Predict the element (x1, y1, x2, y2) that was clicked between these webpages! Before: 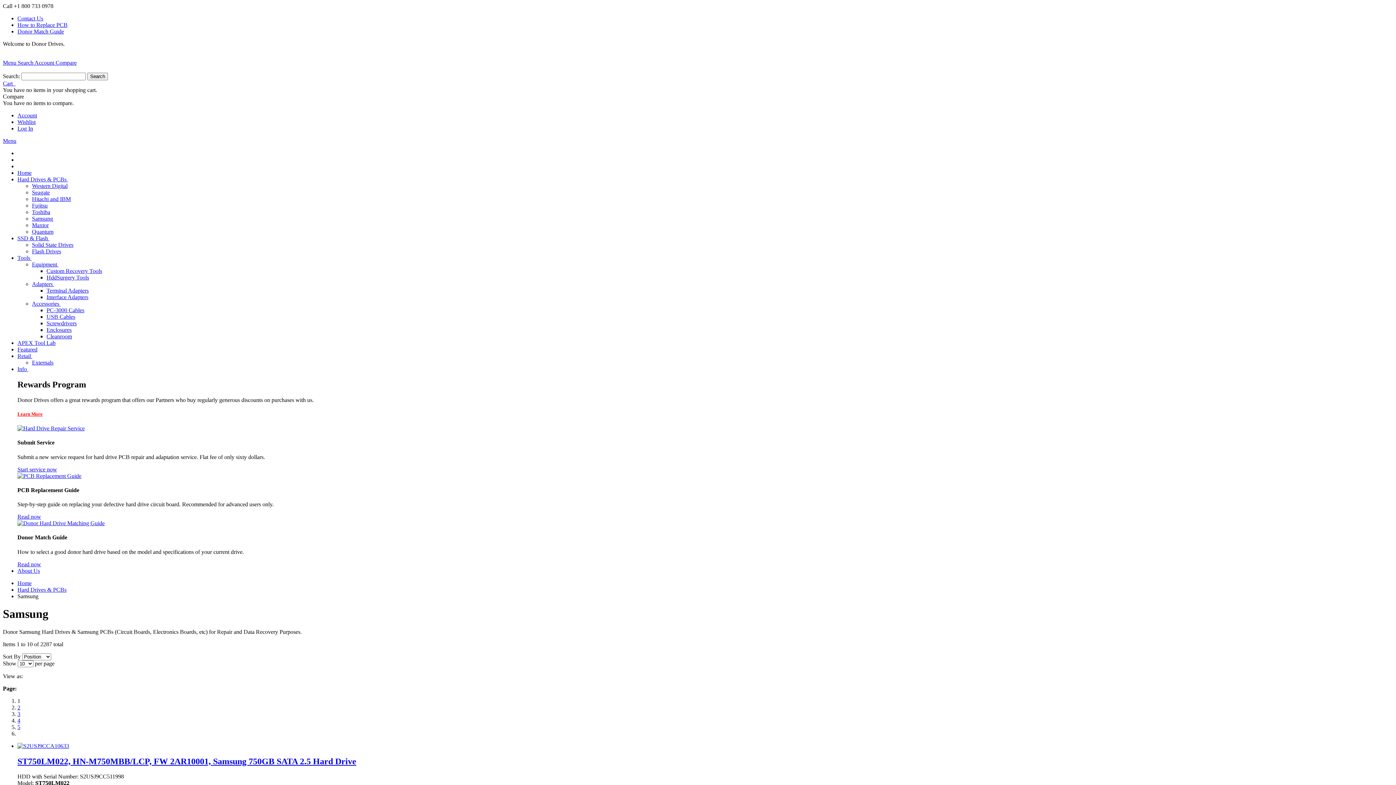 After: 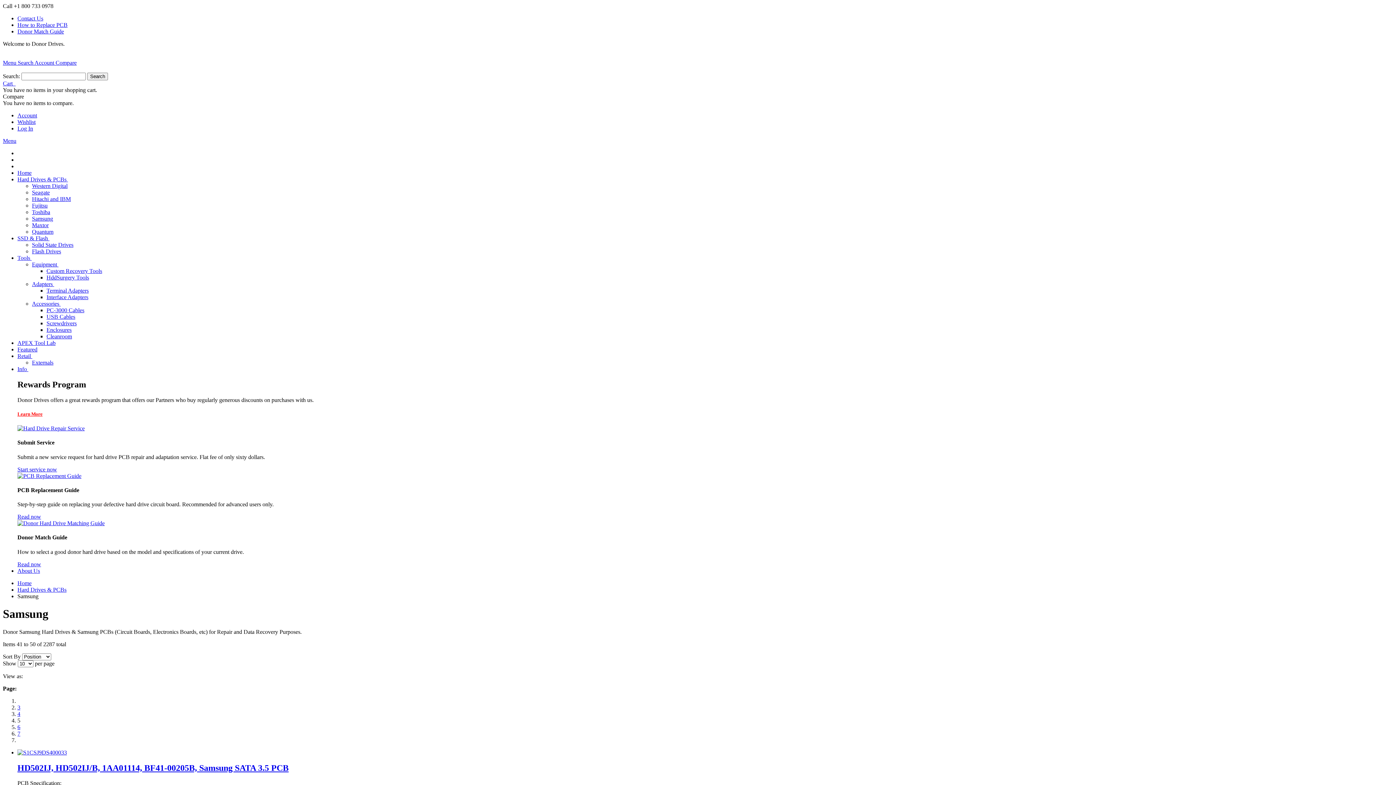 Action: bbox: (17, 724, 20, 730) label: 5